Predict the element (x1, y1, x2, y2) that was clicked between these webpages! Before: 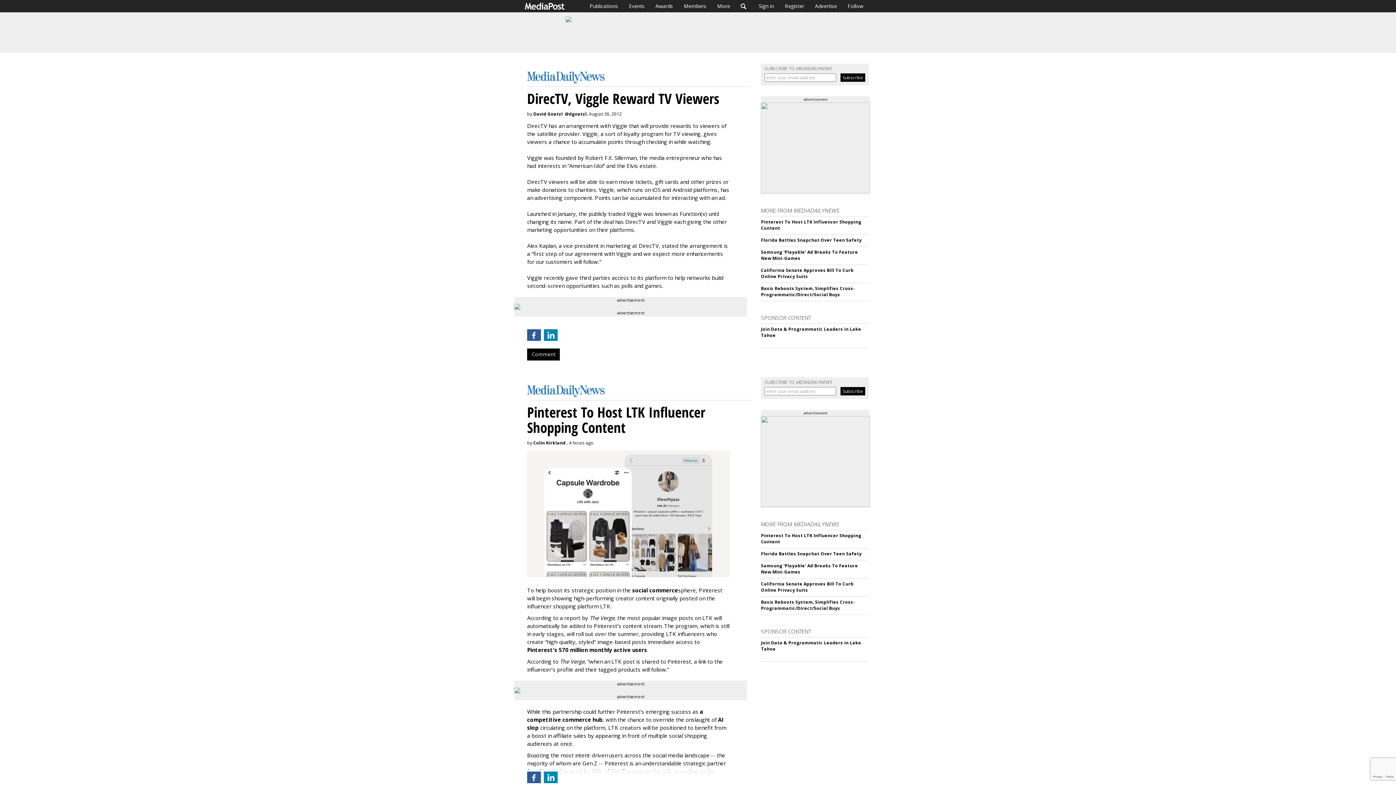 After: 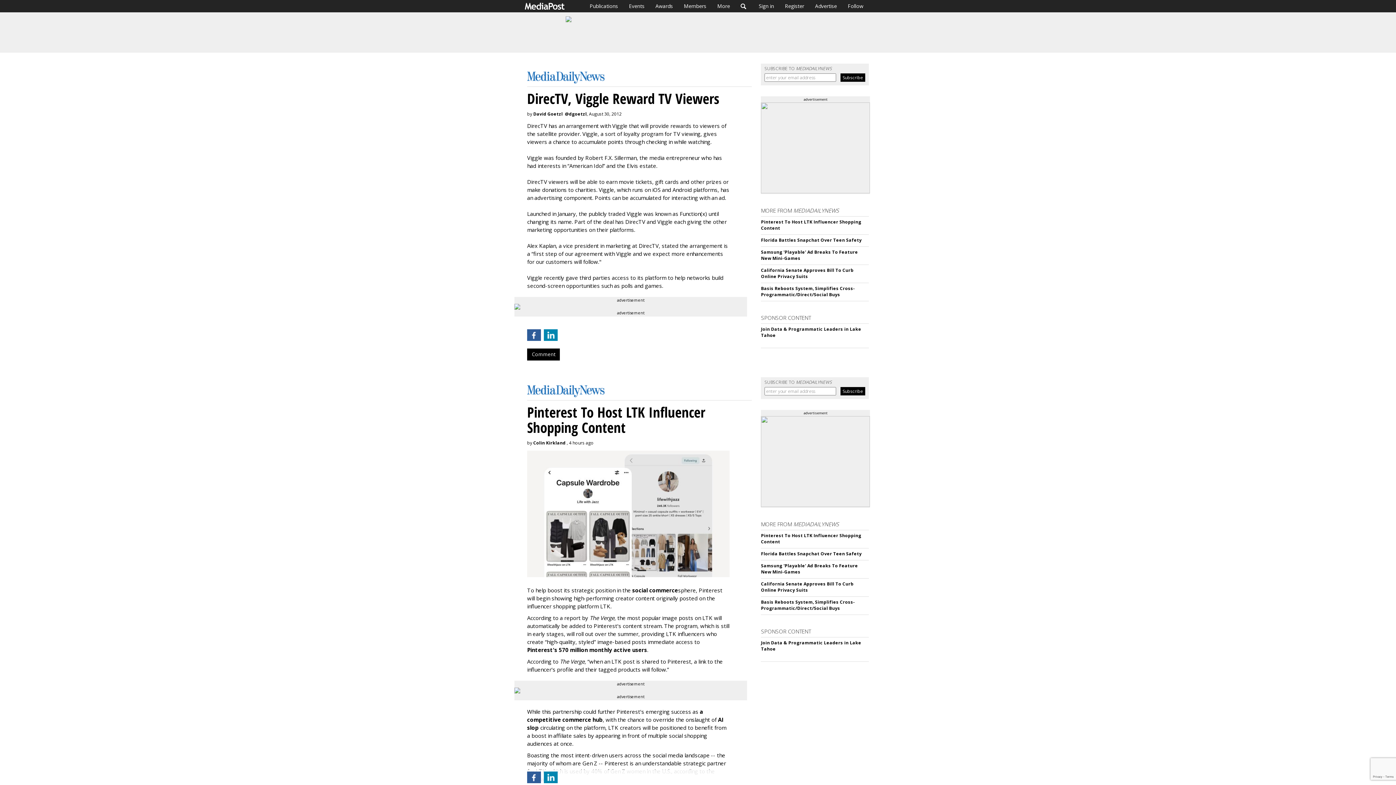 Action: bbox: (527, 772, 541, 783)